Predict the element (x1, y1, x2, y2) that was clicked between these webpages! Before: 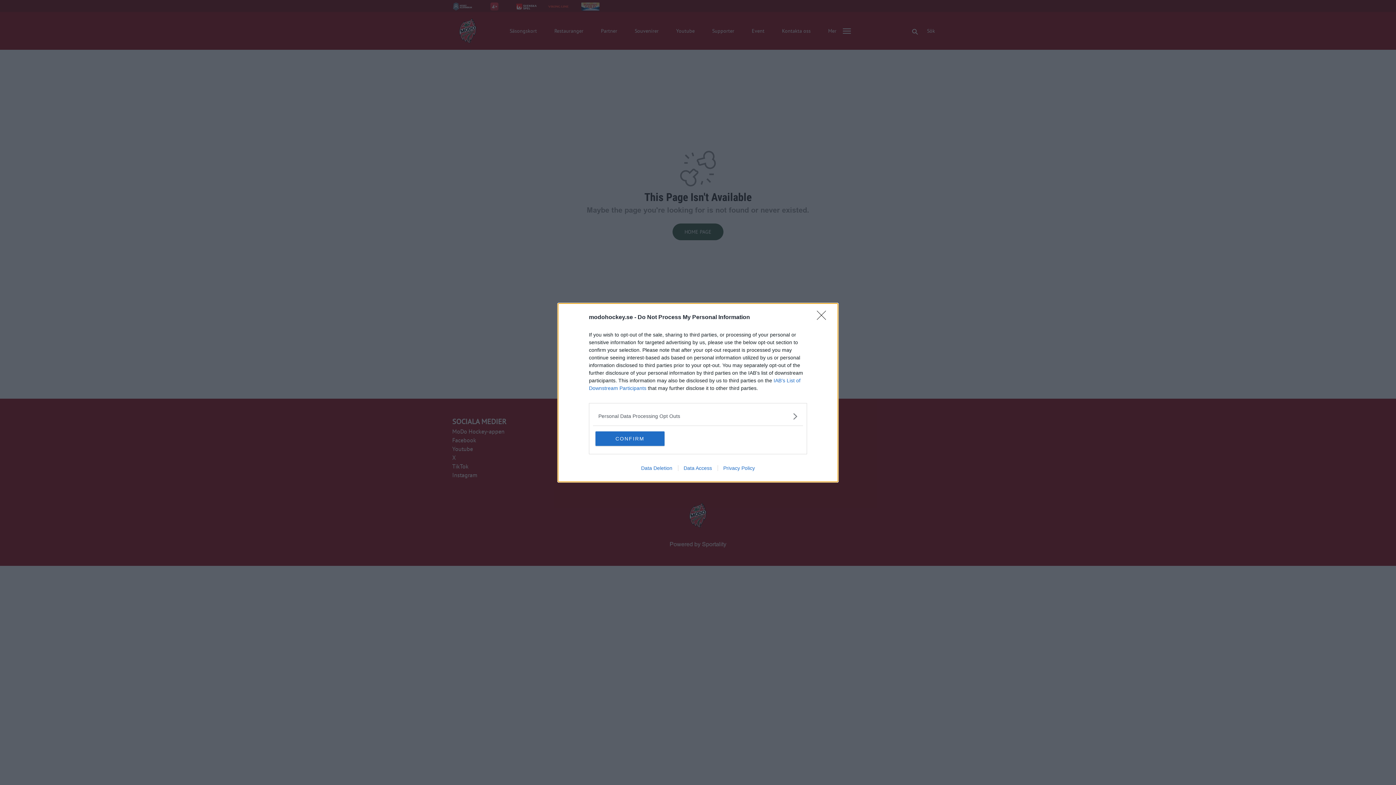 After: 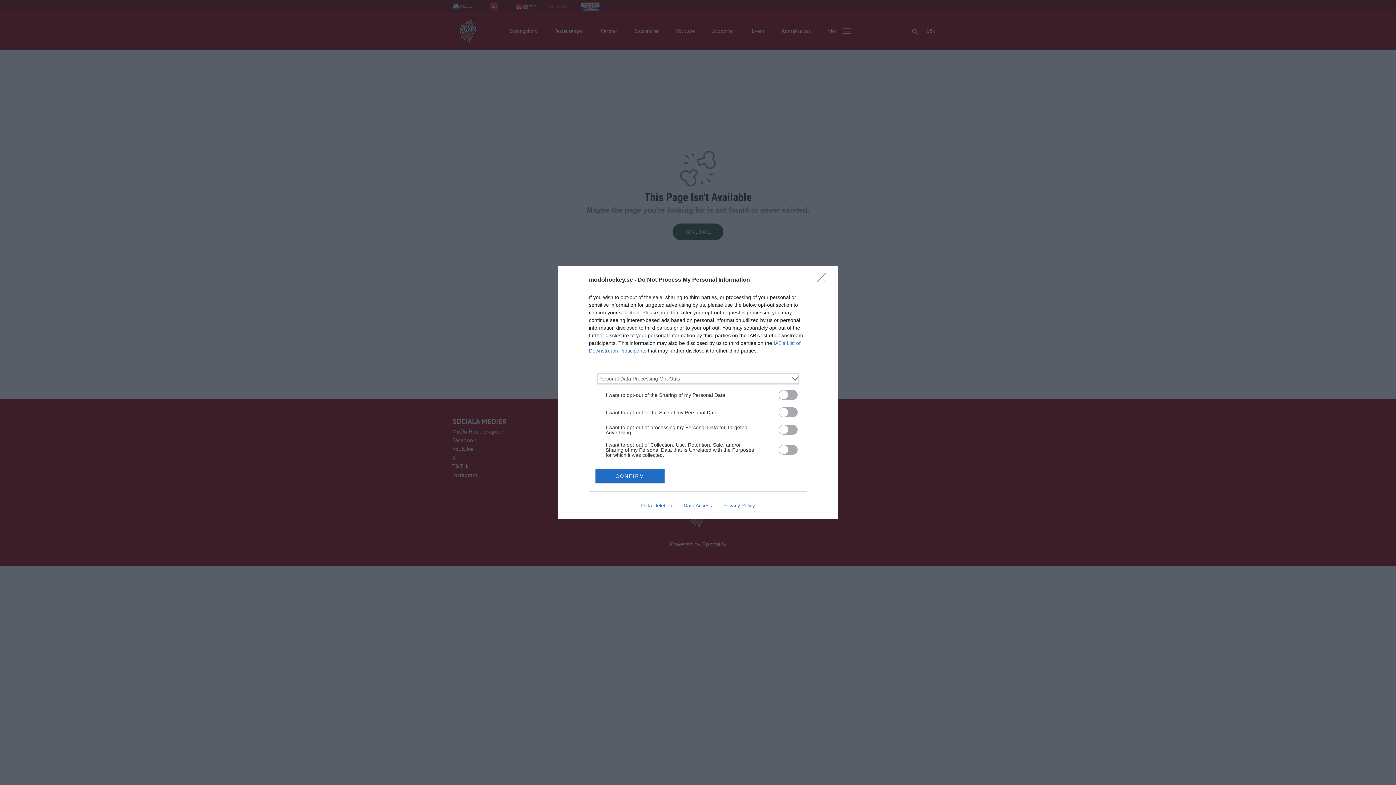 Action: label: Opt-Outs bbox: (598, 412, 797, 420)